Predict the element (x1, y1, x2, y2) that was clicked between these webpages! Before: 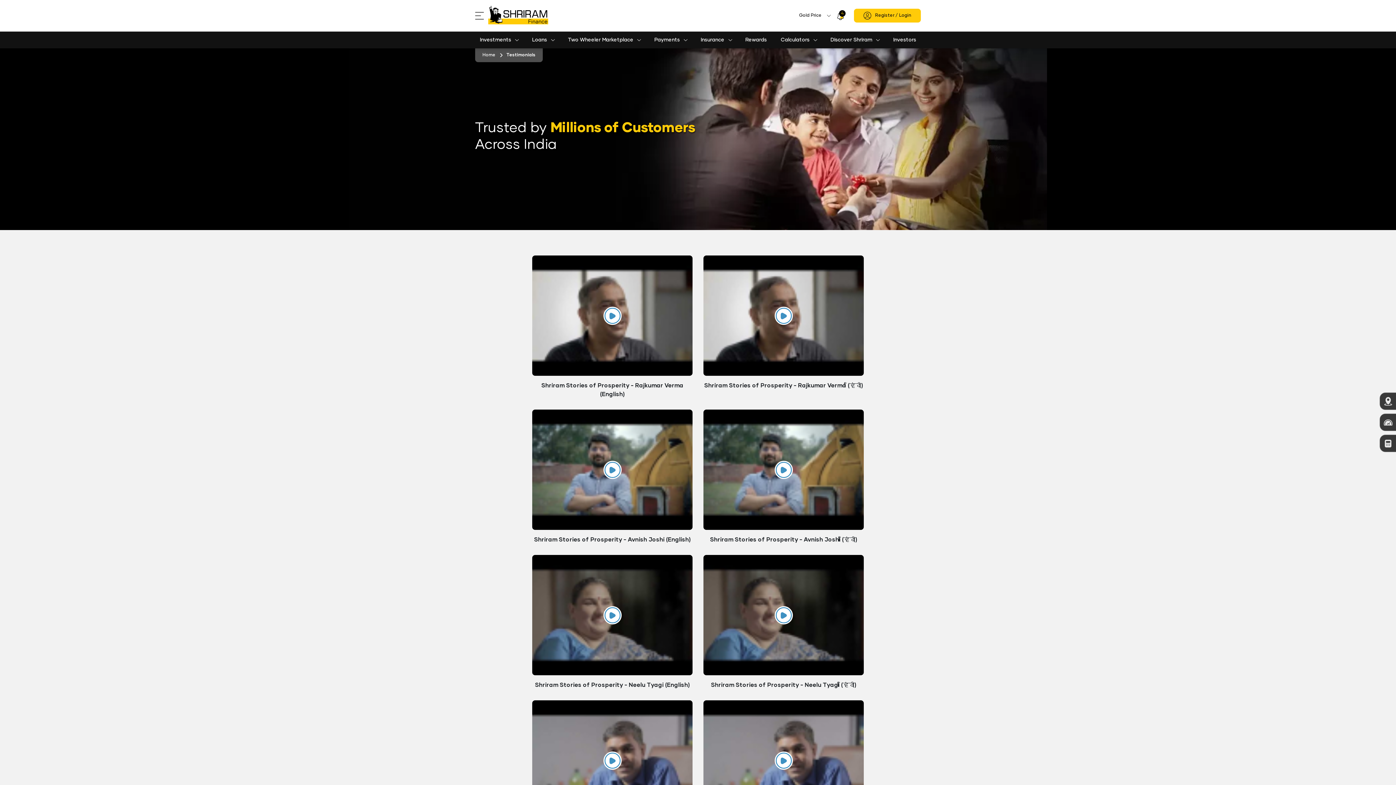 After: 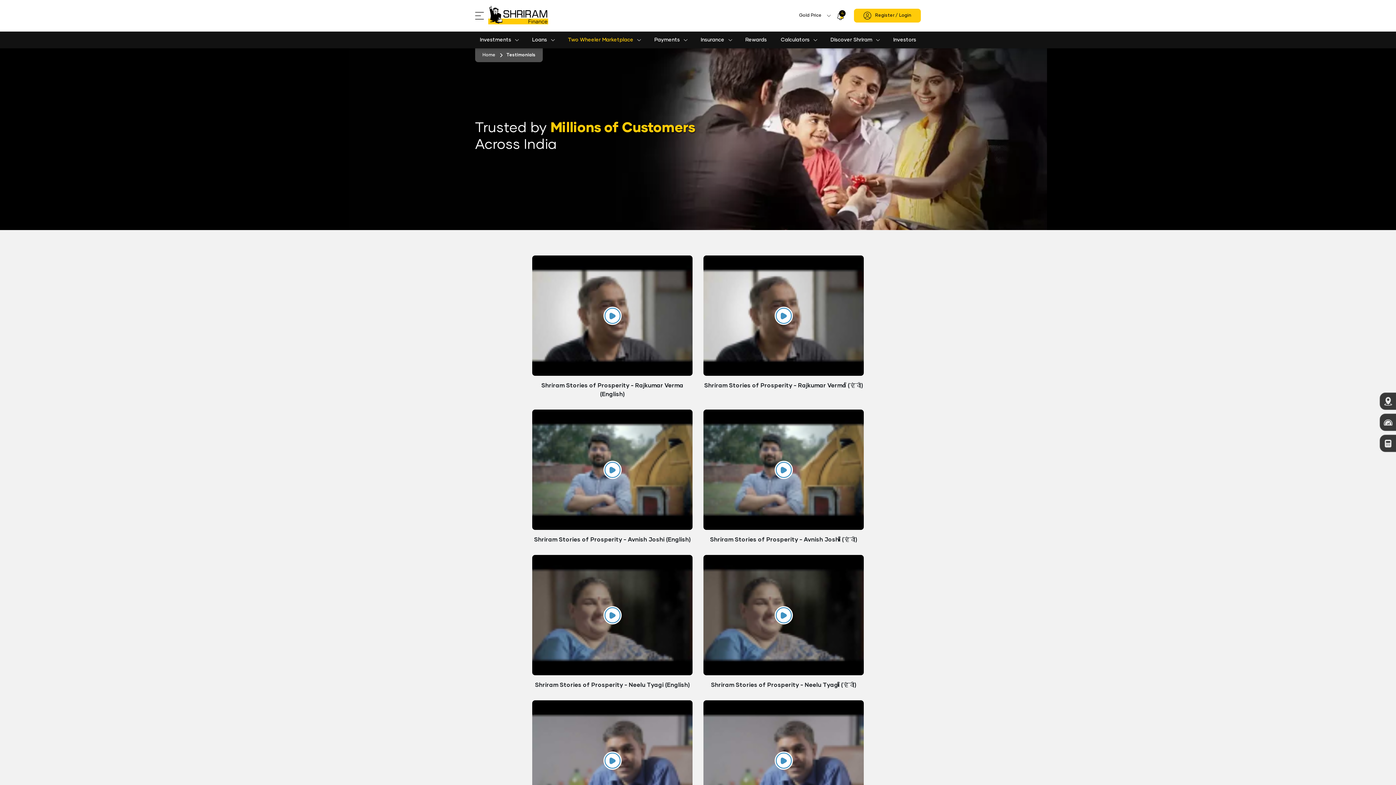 Action: label: Two Wheeler Marketplace bbox: (563, 31, 645, 48)